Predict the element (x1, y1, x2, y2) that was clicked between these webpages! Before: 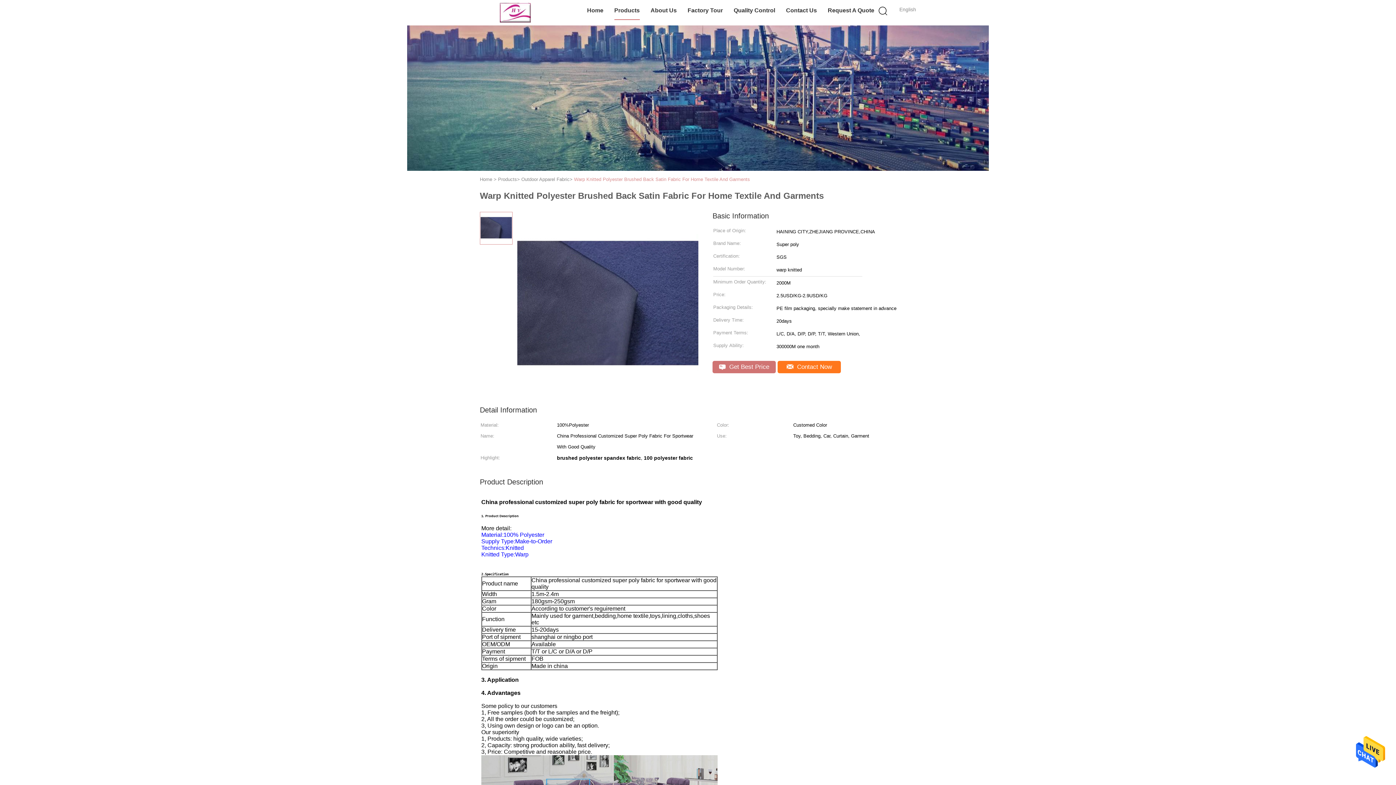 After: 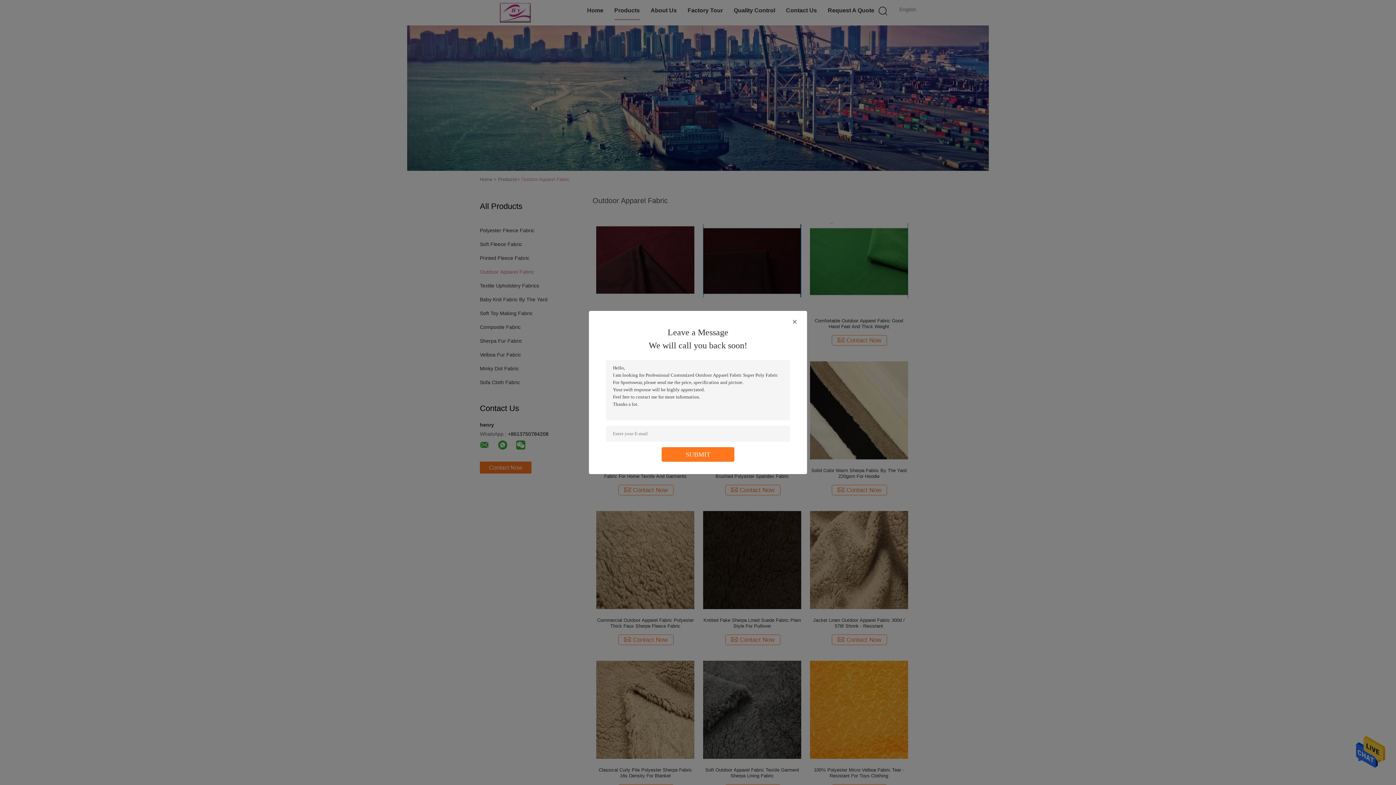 Action: bbox: (521, 176, 569, 182) label: Outdoor Apparel Fabric